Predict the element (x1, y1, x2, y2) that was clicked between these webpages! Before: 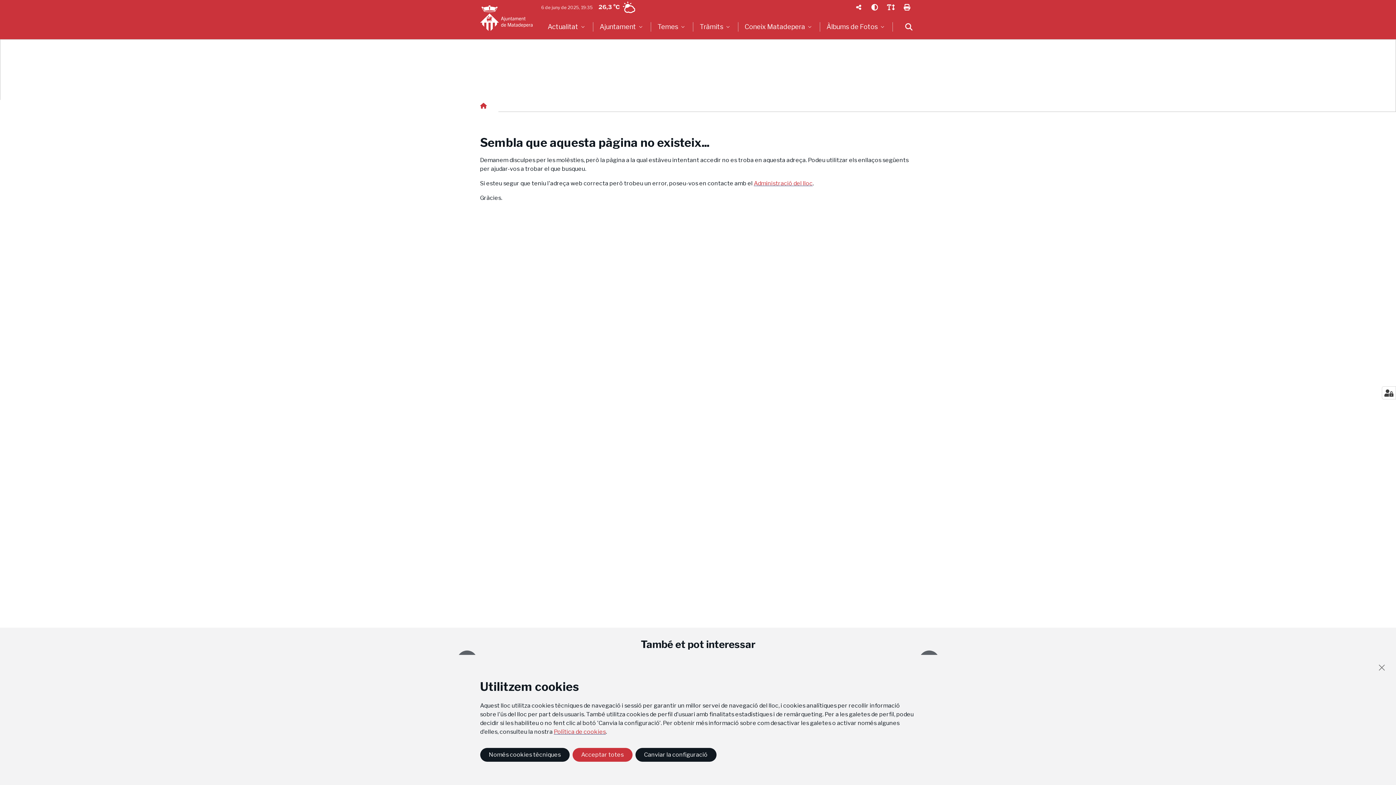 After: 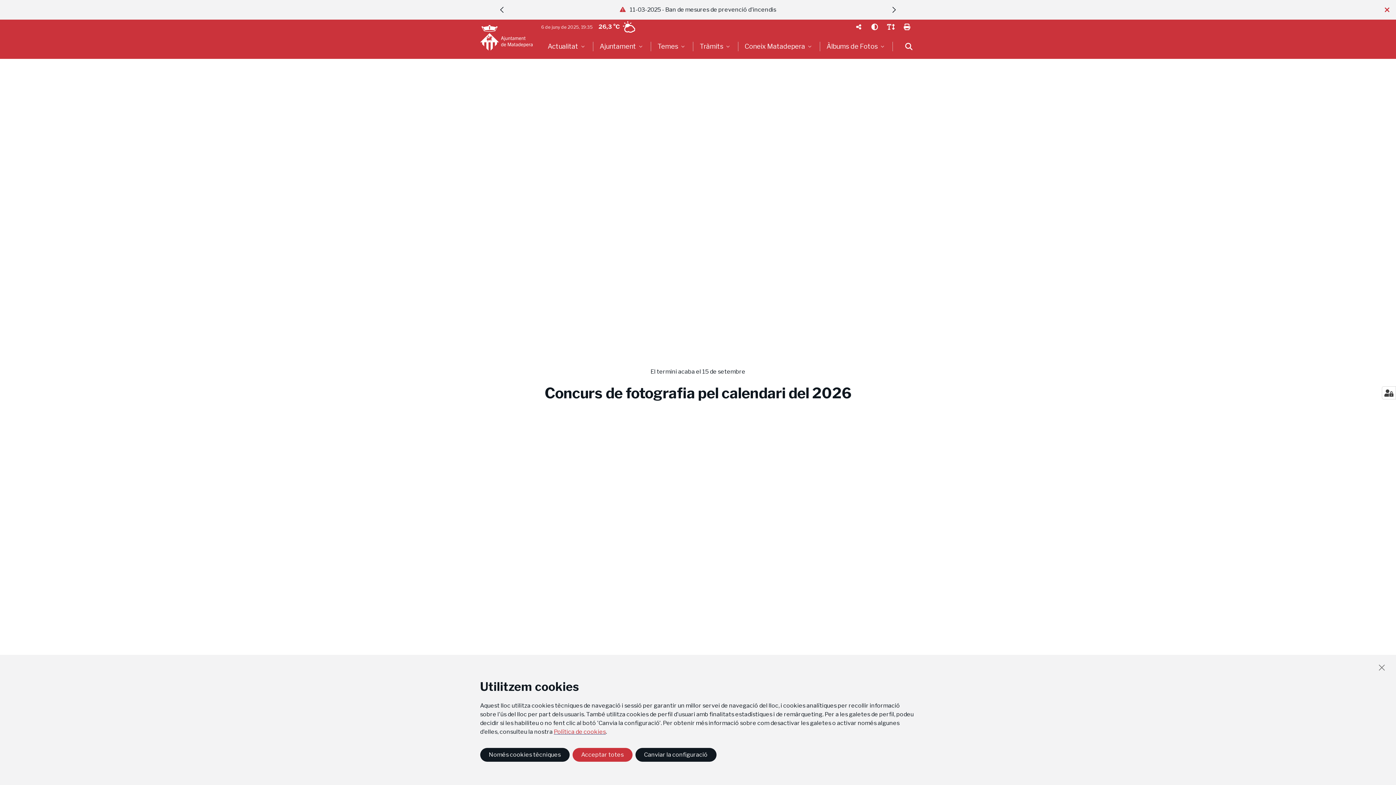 Action: bbox: (480, 5, 532, 30)